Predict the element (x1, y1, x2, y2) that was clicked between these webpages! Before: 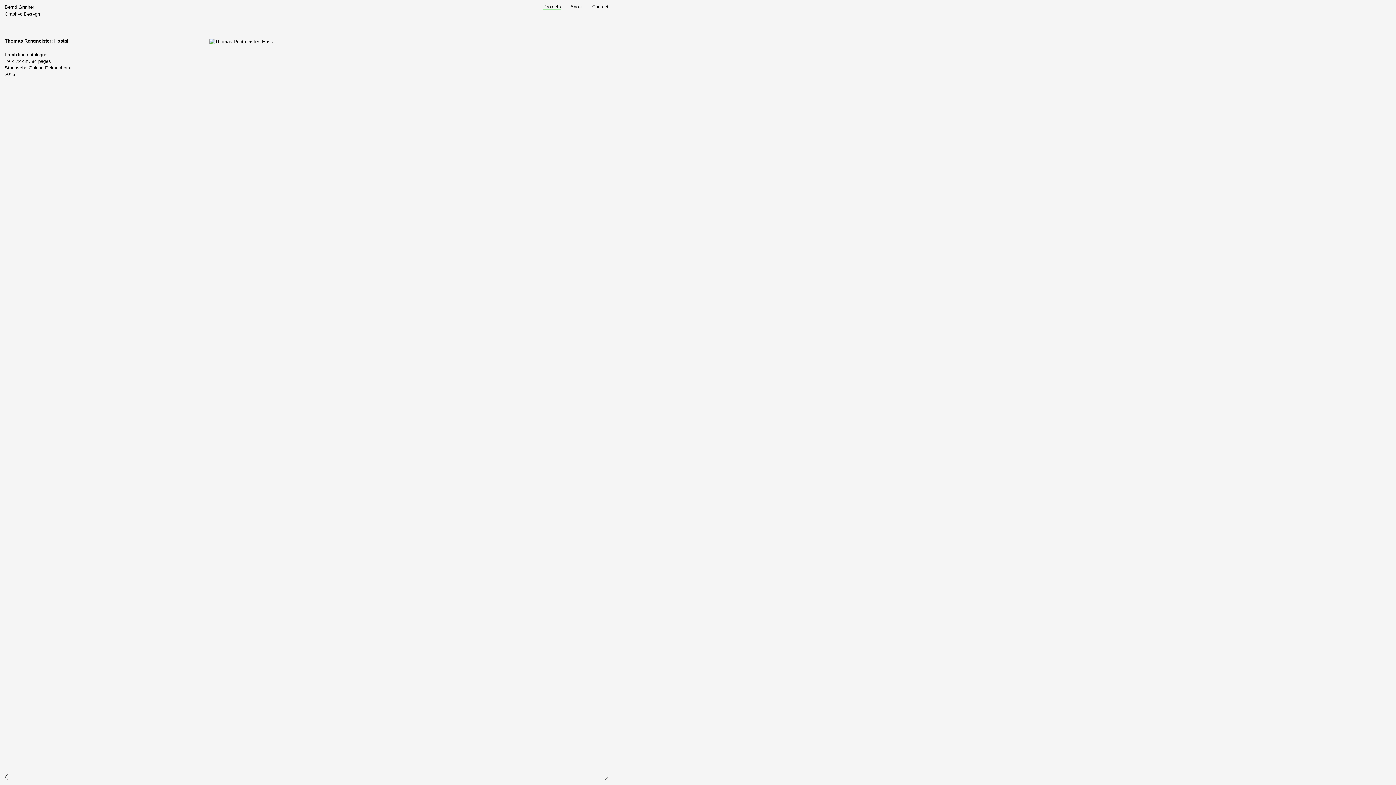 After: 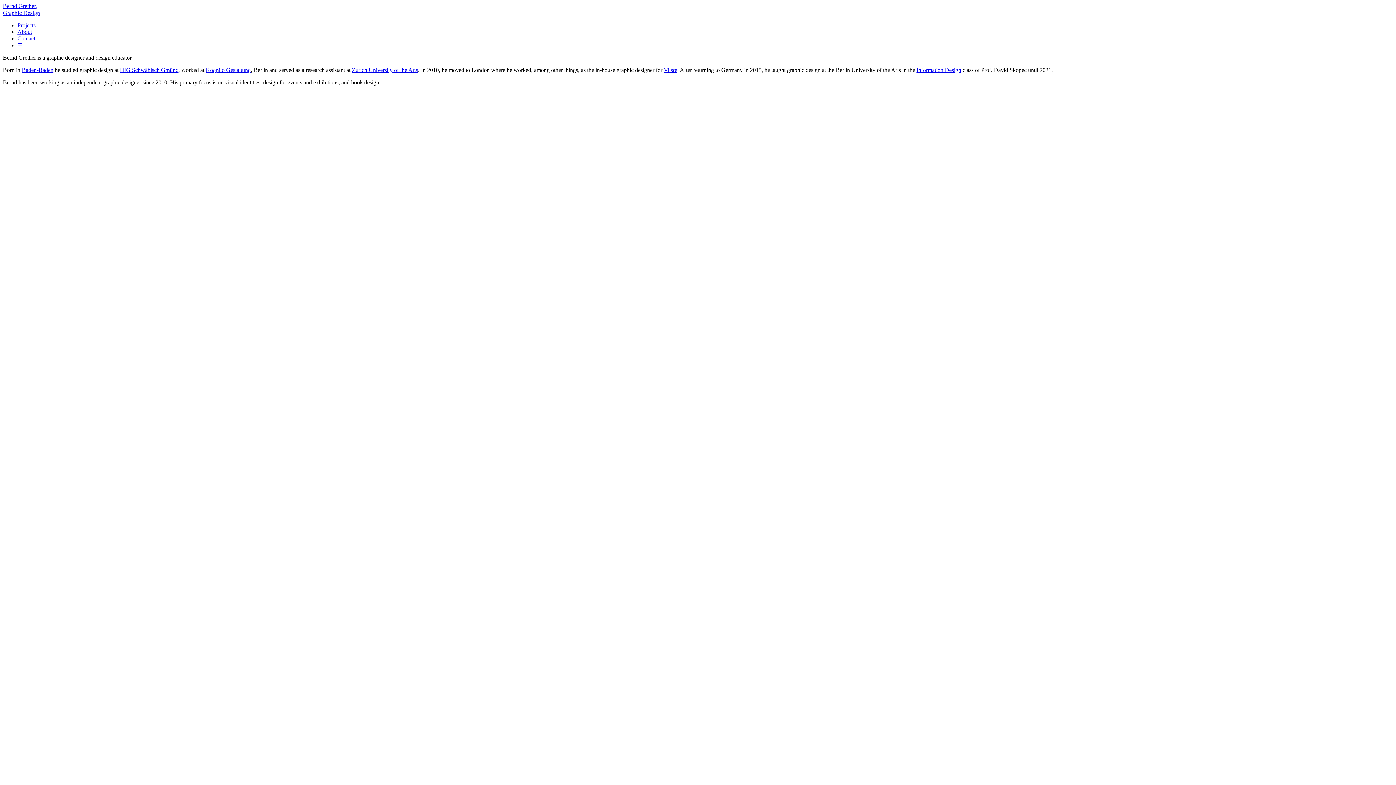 Action: label: About bbox: (570, 3, 582, 9)